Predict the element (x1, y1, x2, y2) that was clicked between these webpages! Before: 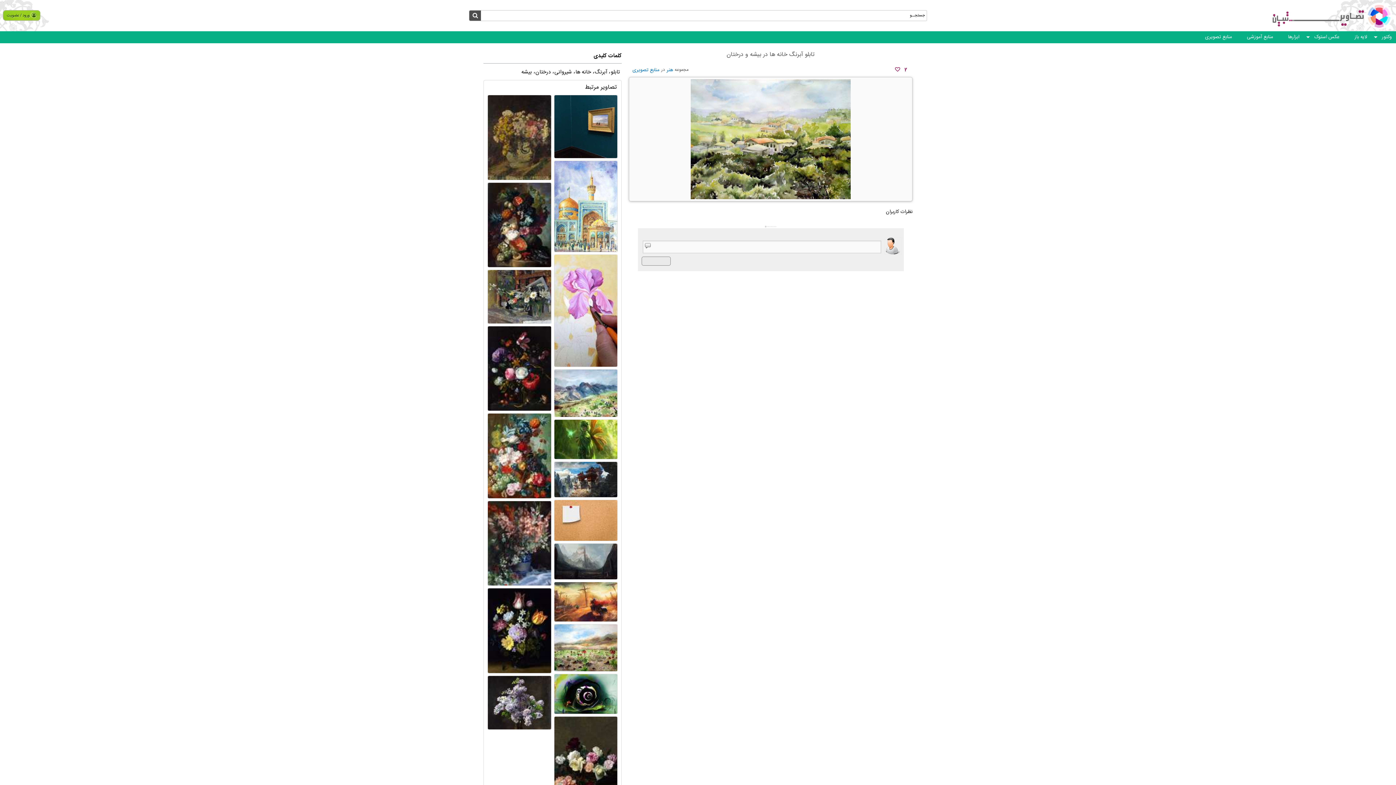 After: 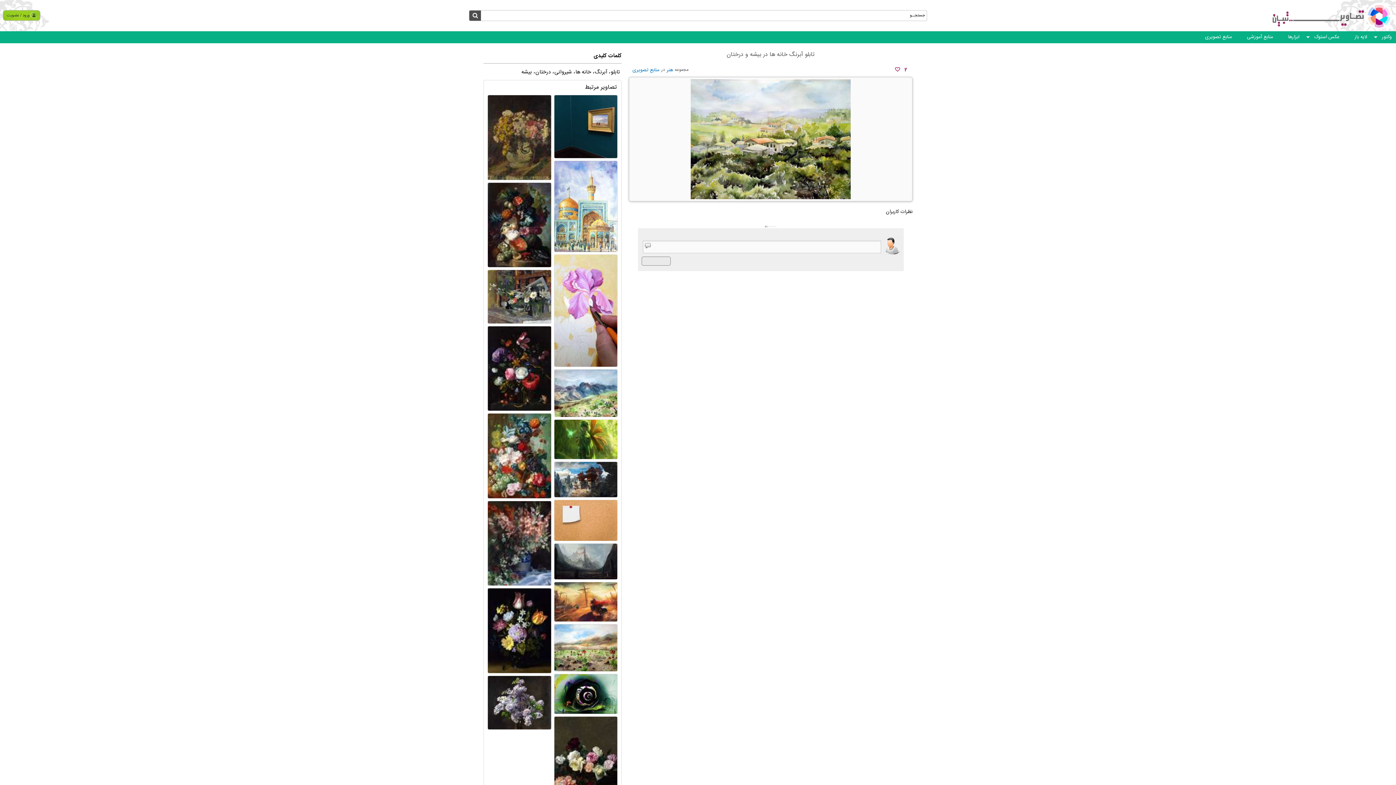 Action: bbox: (665, 65, 674, 74) label: هنر